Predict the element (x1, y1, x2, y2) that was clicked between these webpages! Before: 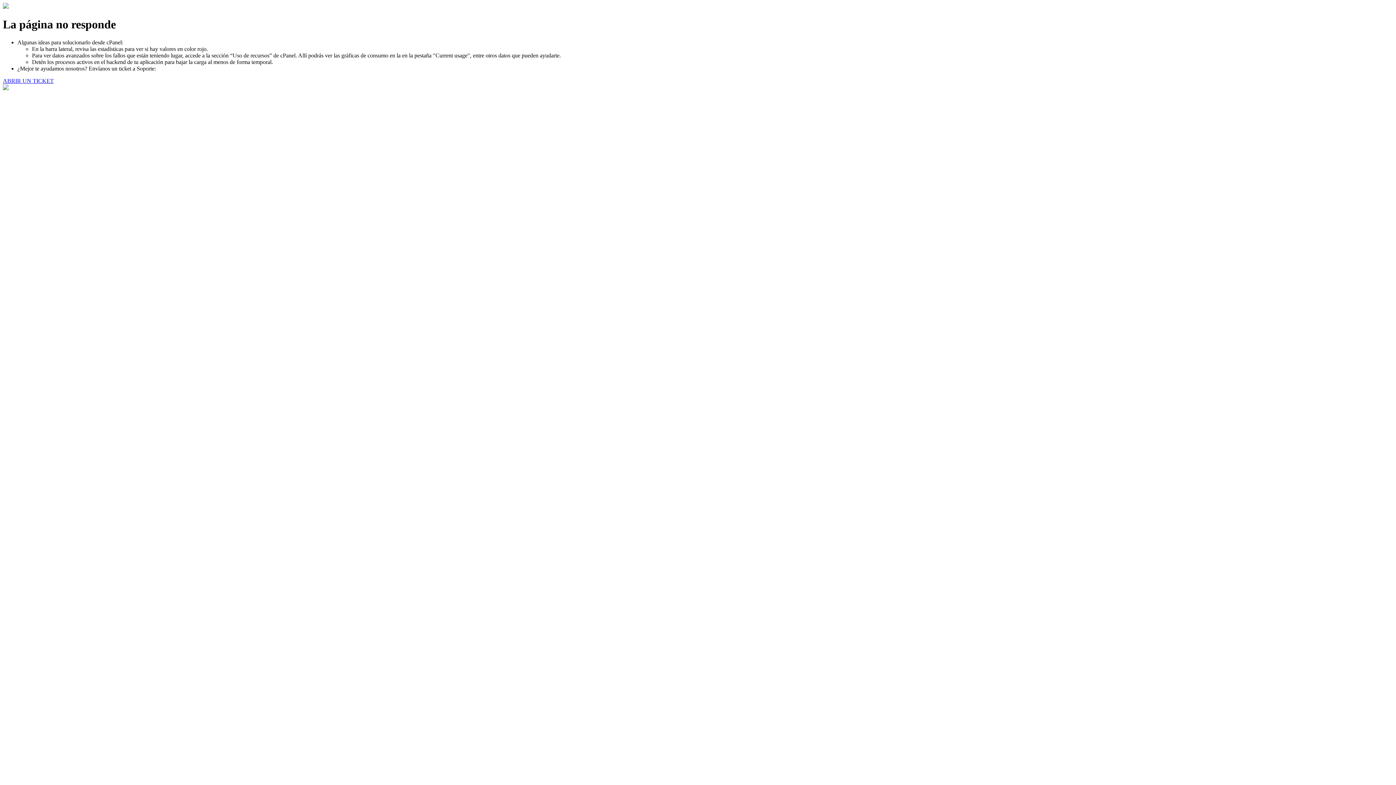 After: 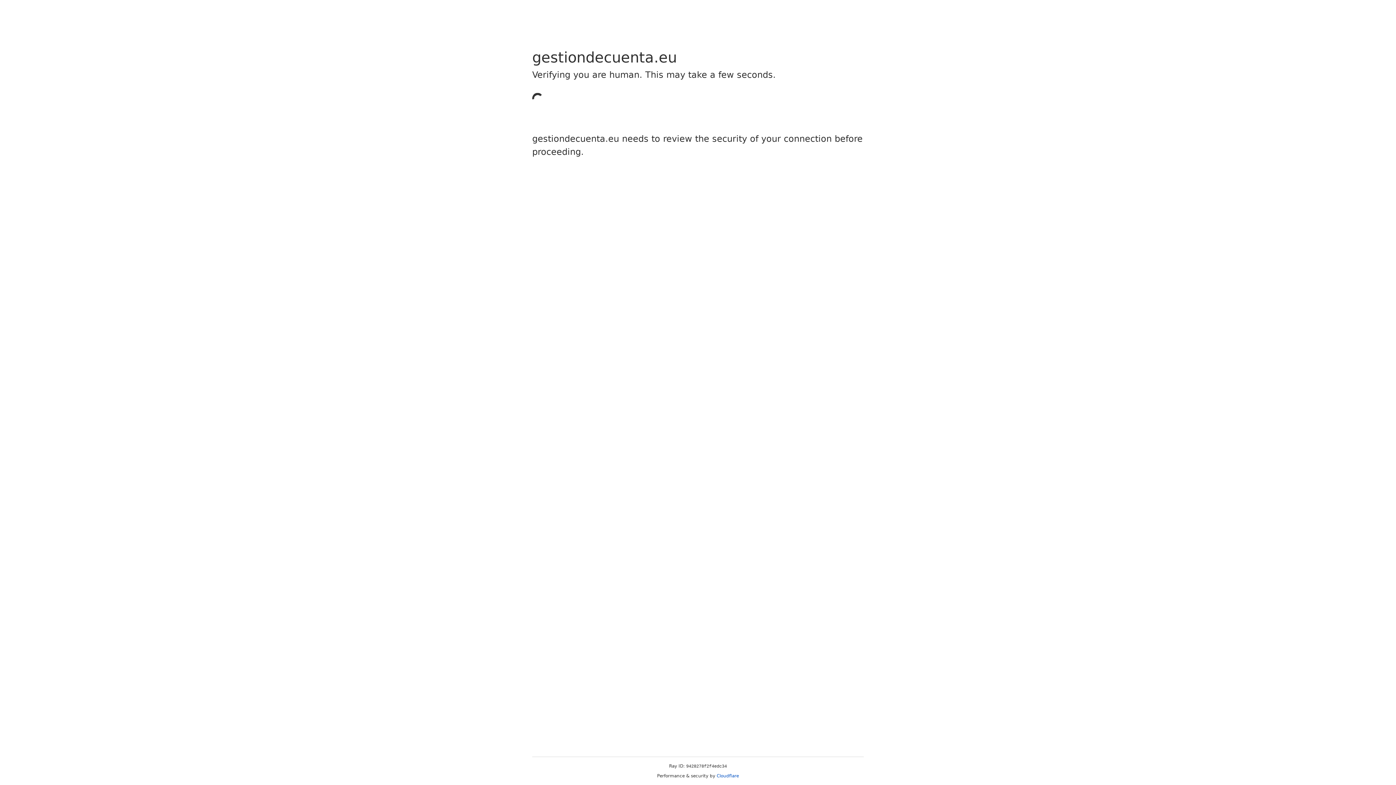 Action: bbox: (2, 77, 53, 83) label: ABRIR UN TICKET